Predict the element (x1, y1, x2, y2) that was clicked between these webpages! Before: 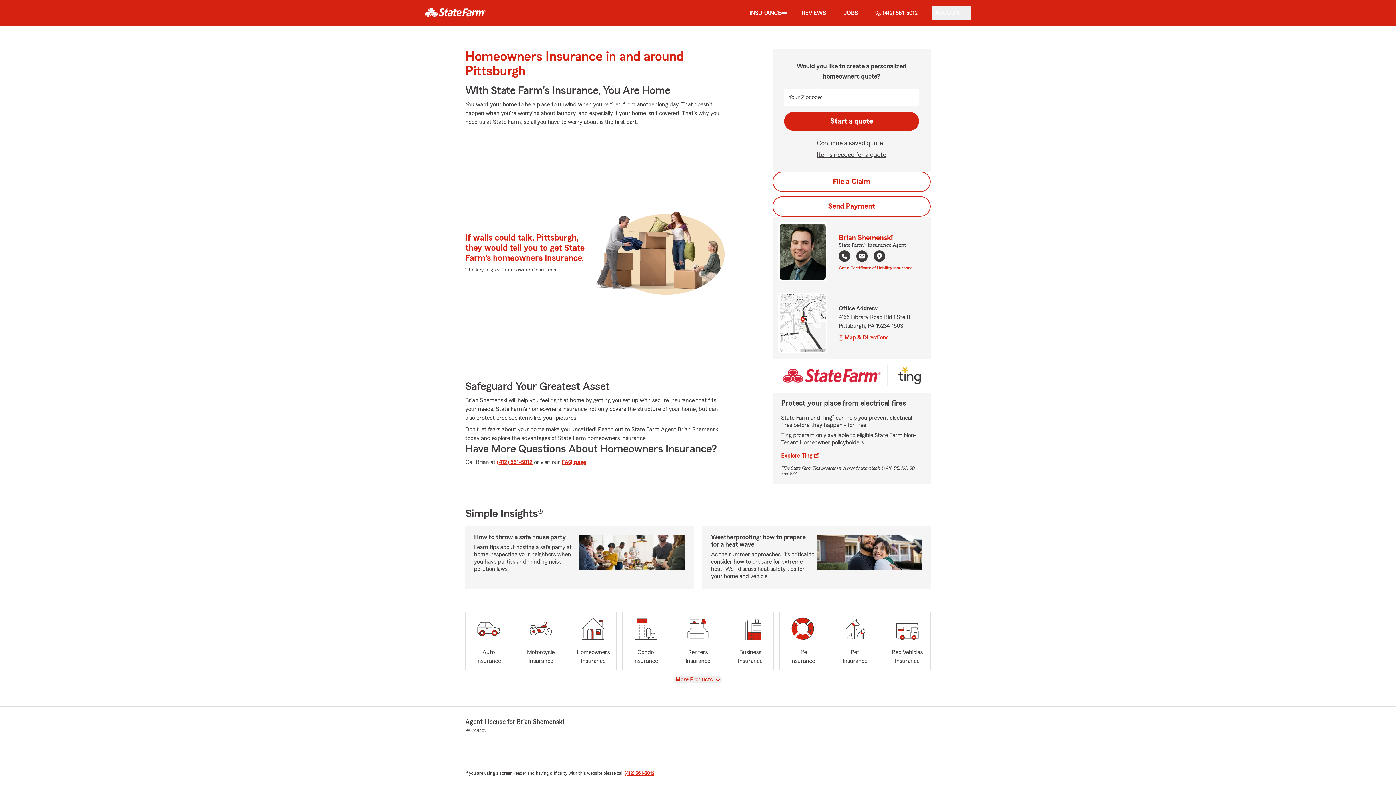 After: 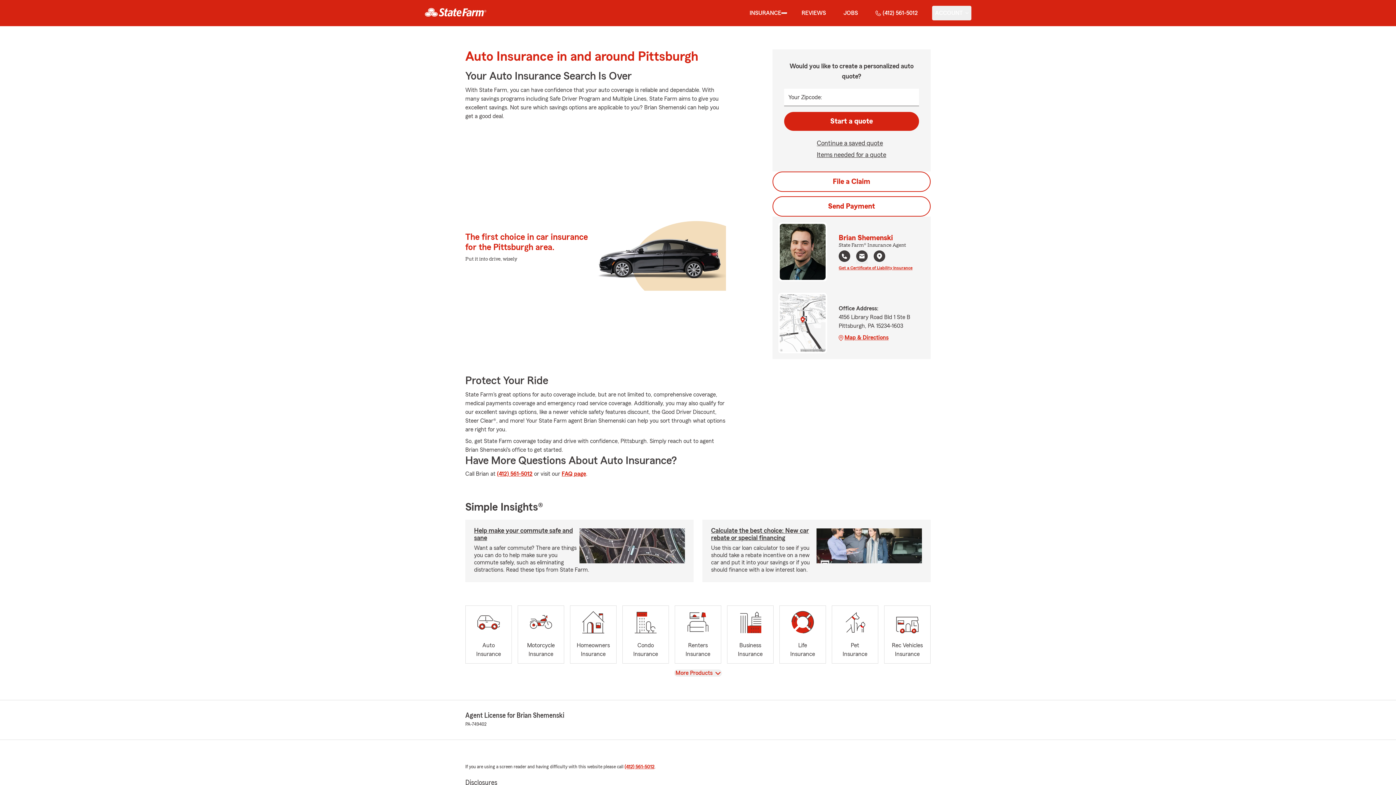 Action: bbox: (465, 612, 511, 670) label: Auto
Insurance